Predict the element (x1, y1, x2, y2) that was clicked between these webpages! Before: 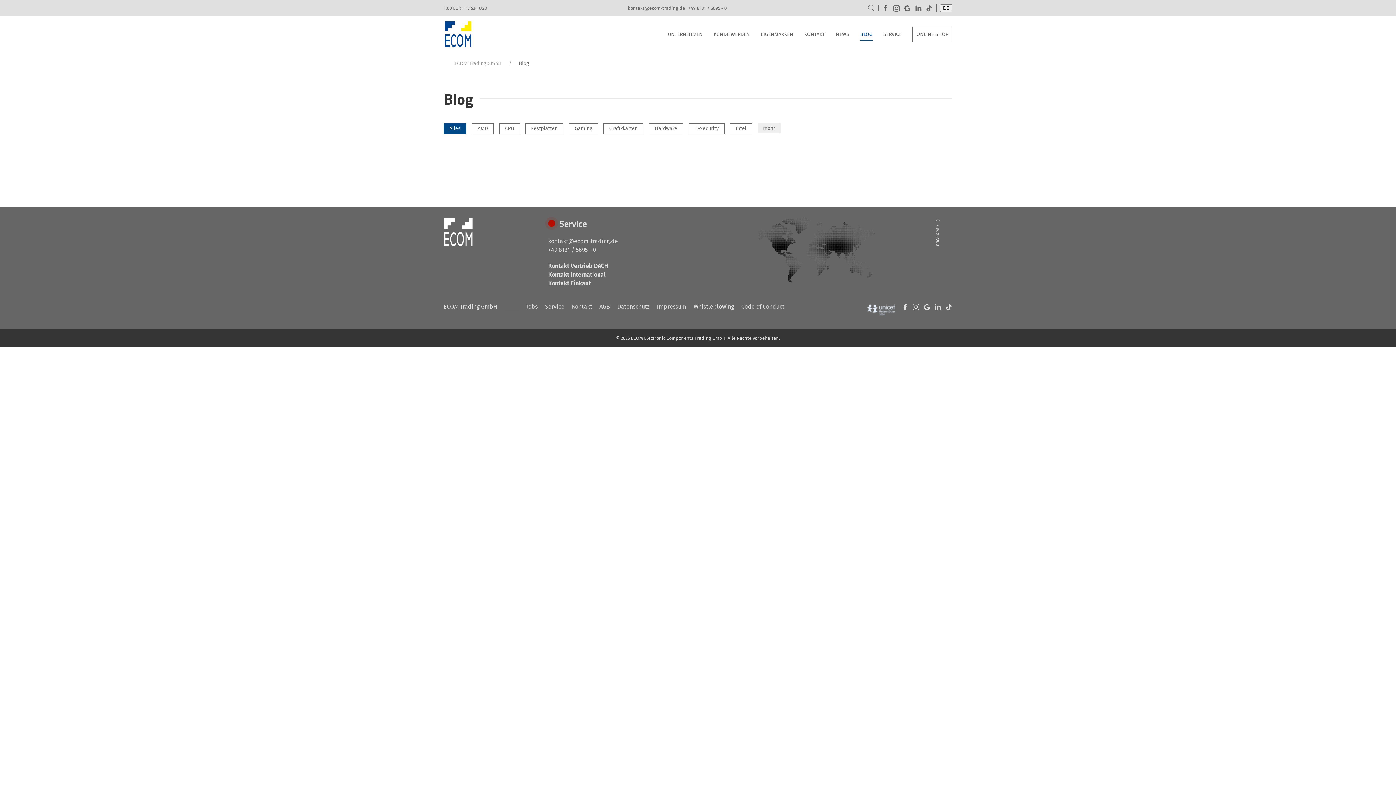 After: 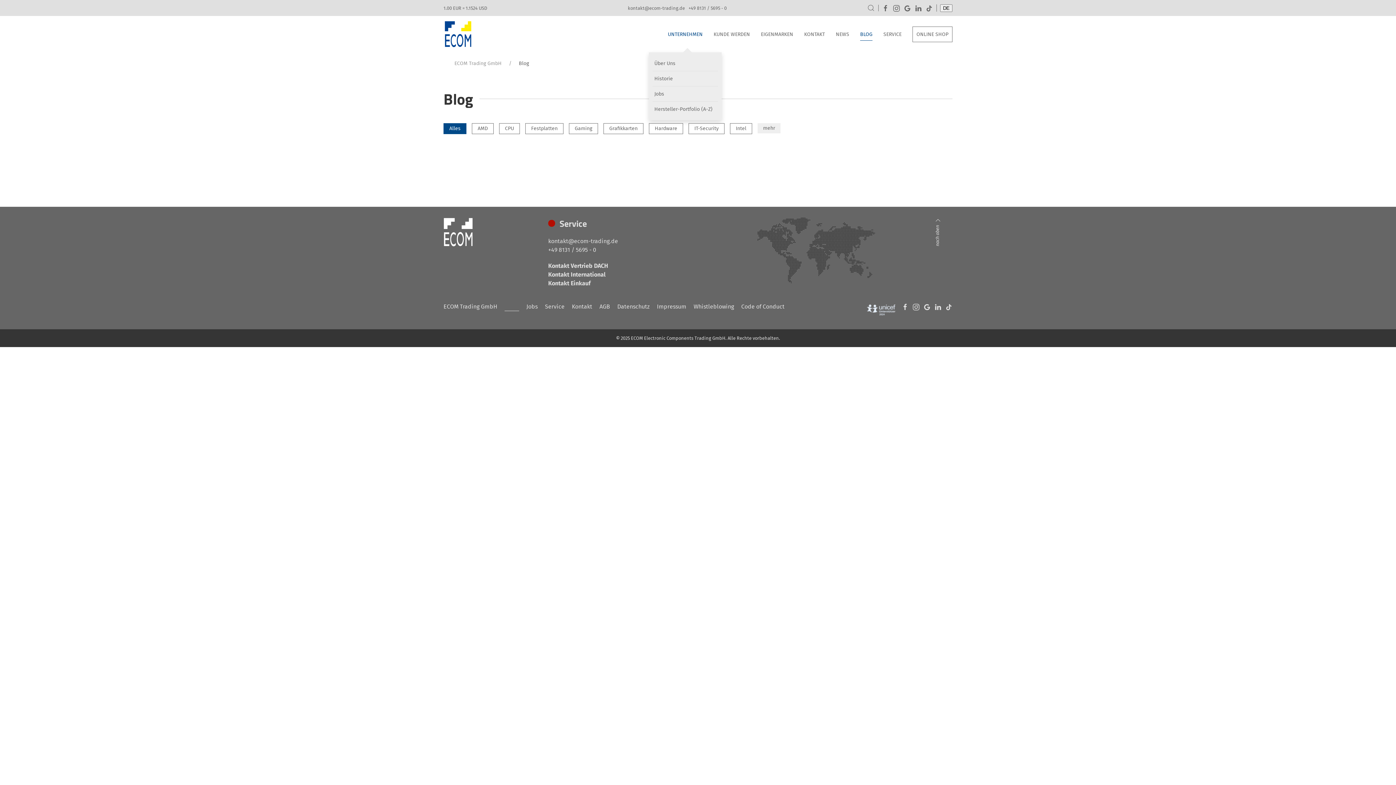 Action: bbox: (662, 19, 708, 48) label: UNTERNEHMEN